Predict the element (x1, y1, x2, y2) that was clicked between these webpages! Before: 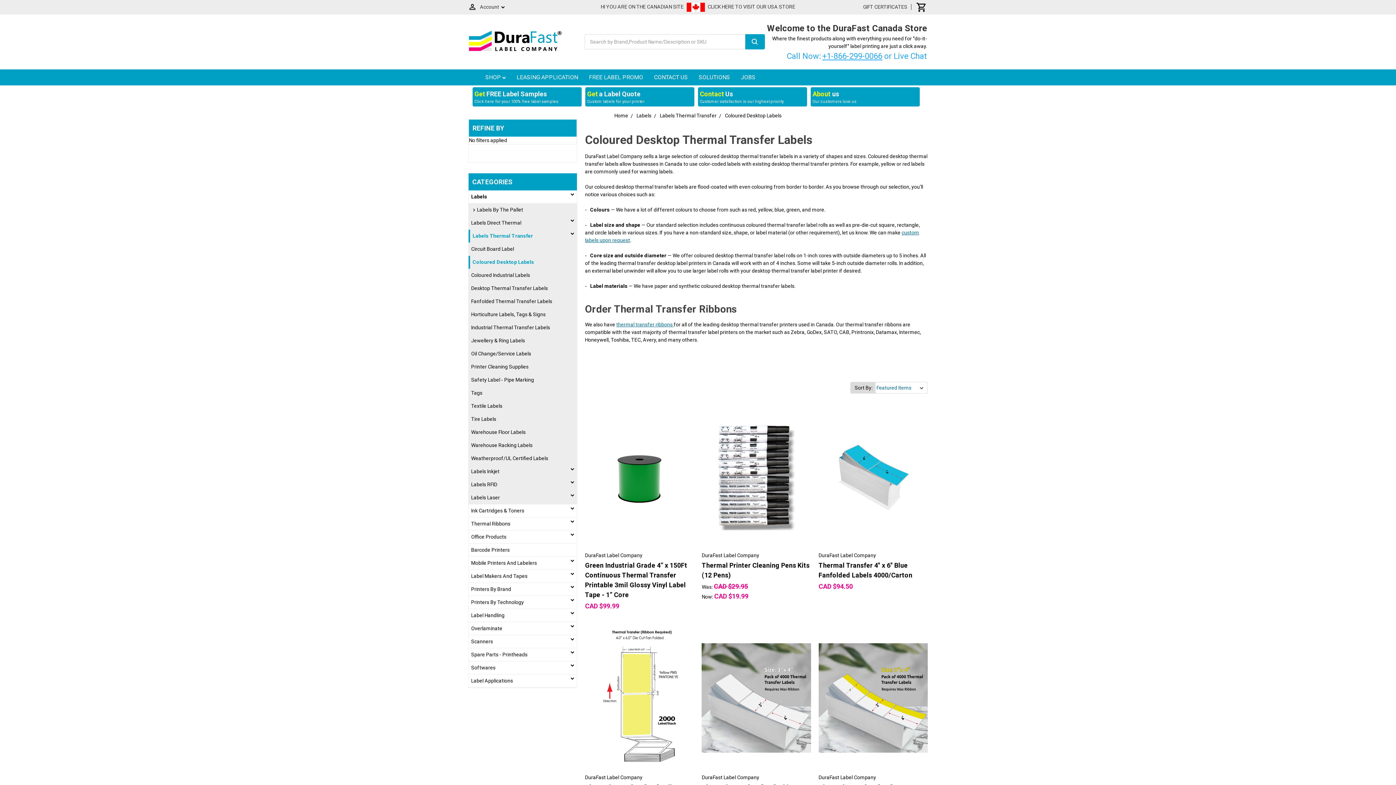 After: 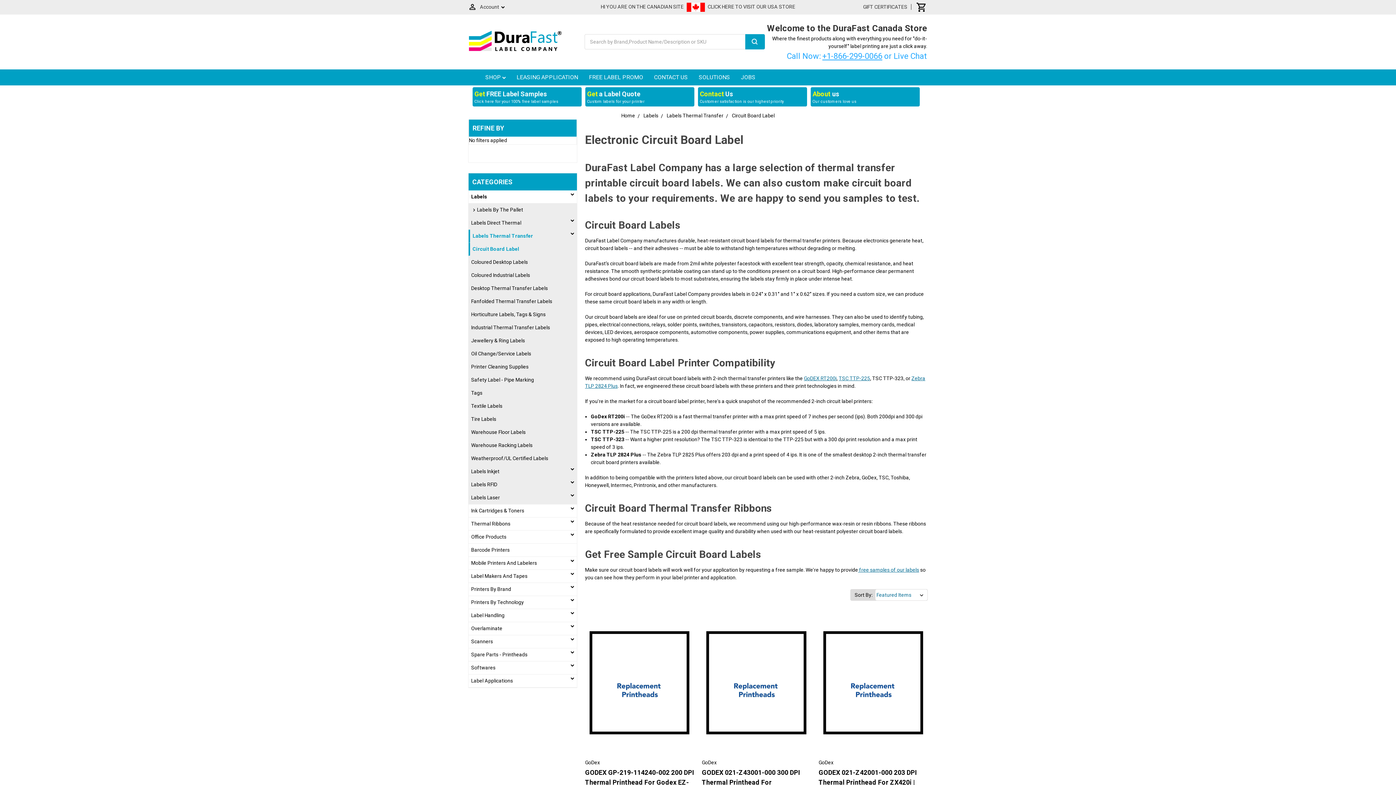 Action: label: Circuit Board Label bbox: (468, 242, 577, 256)